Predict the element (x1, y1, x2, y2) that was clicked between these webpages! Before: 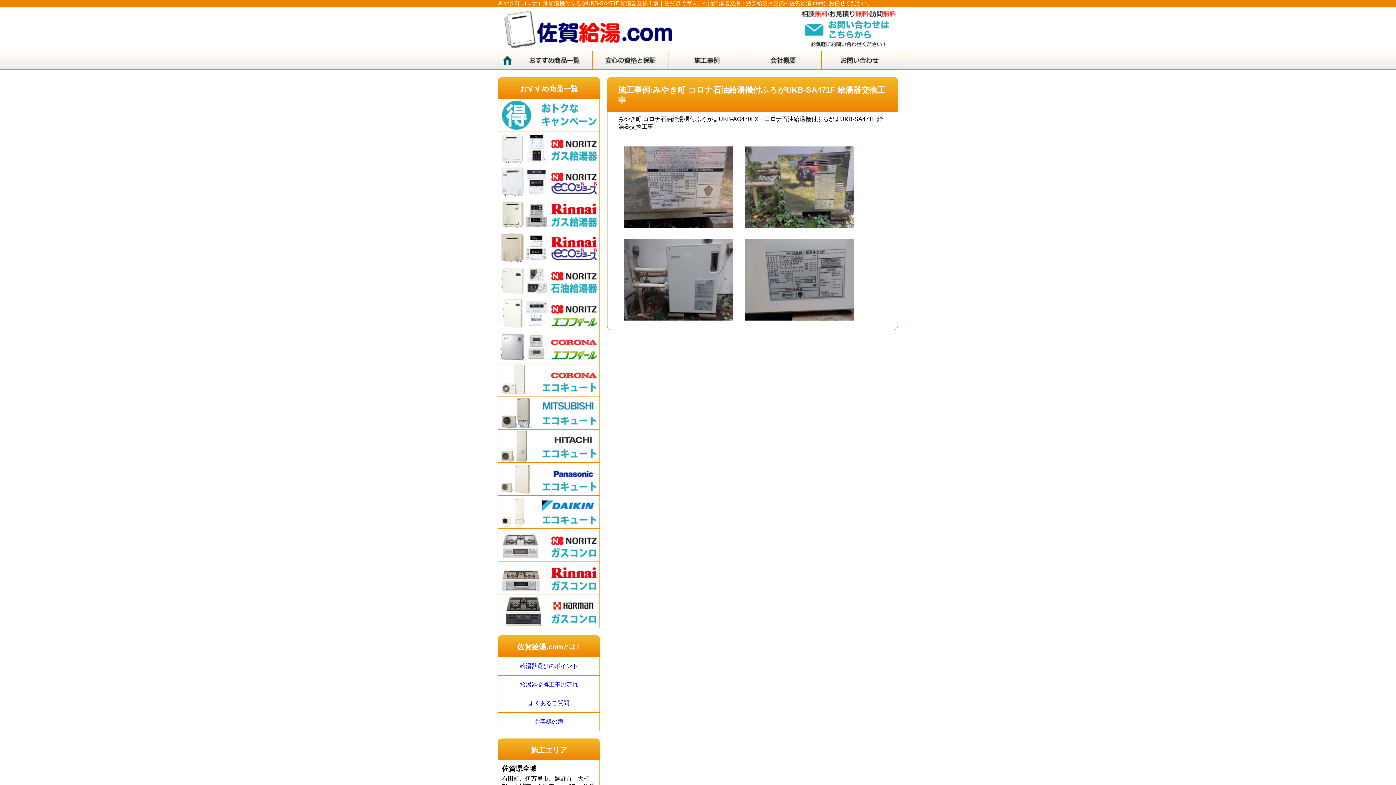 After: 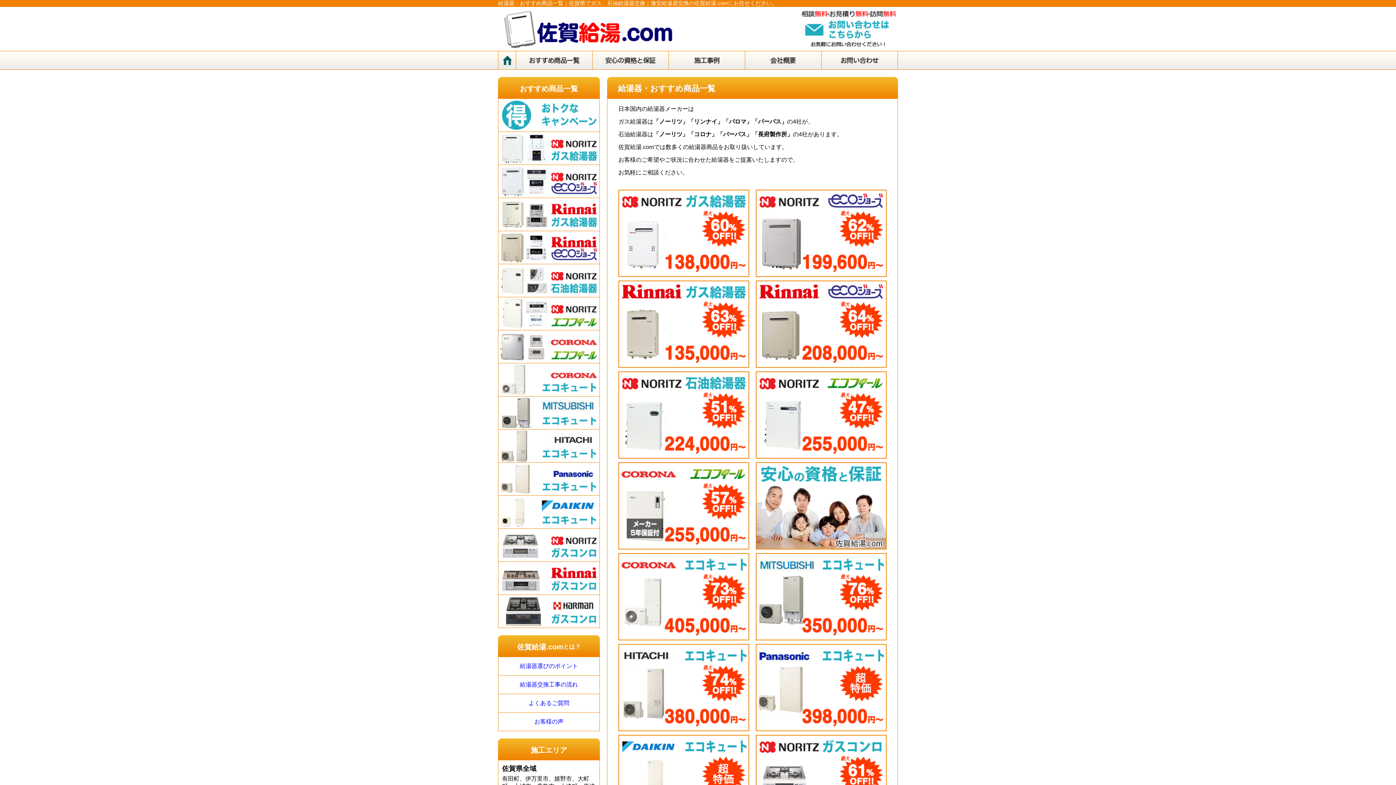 Action: bbox: (516, 61, 592, 69)